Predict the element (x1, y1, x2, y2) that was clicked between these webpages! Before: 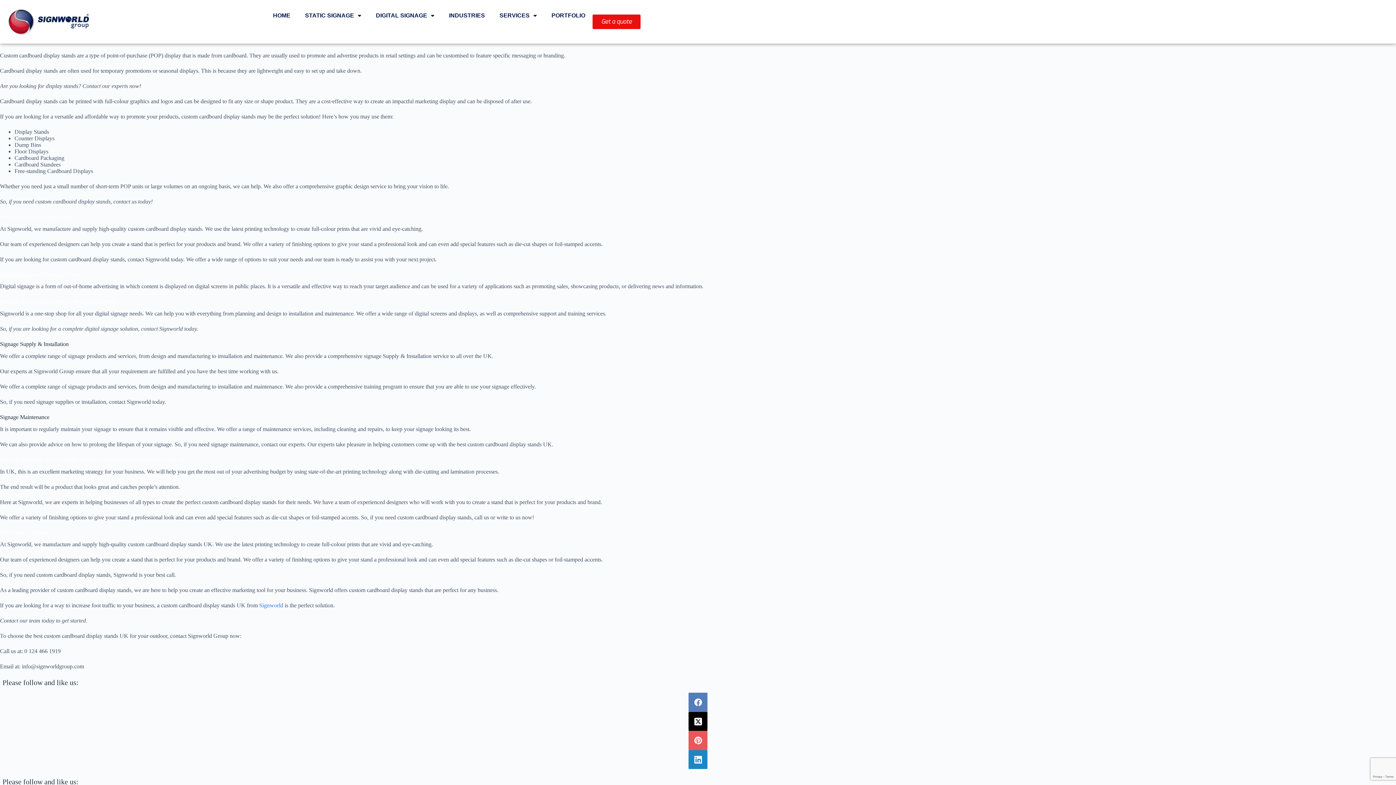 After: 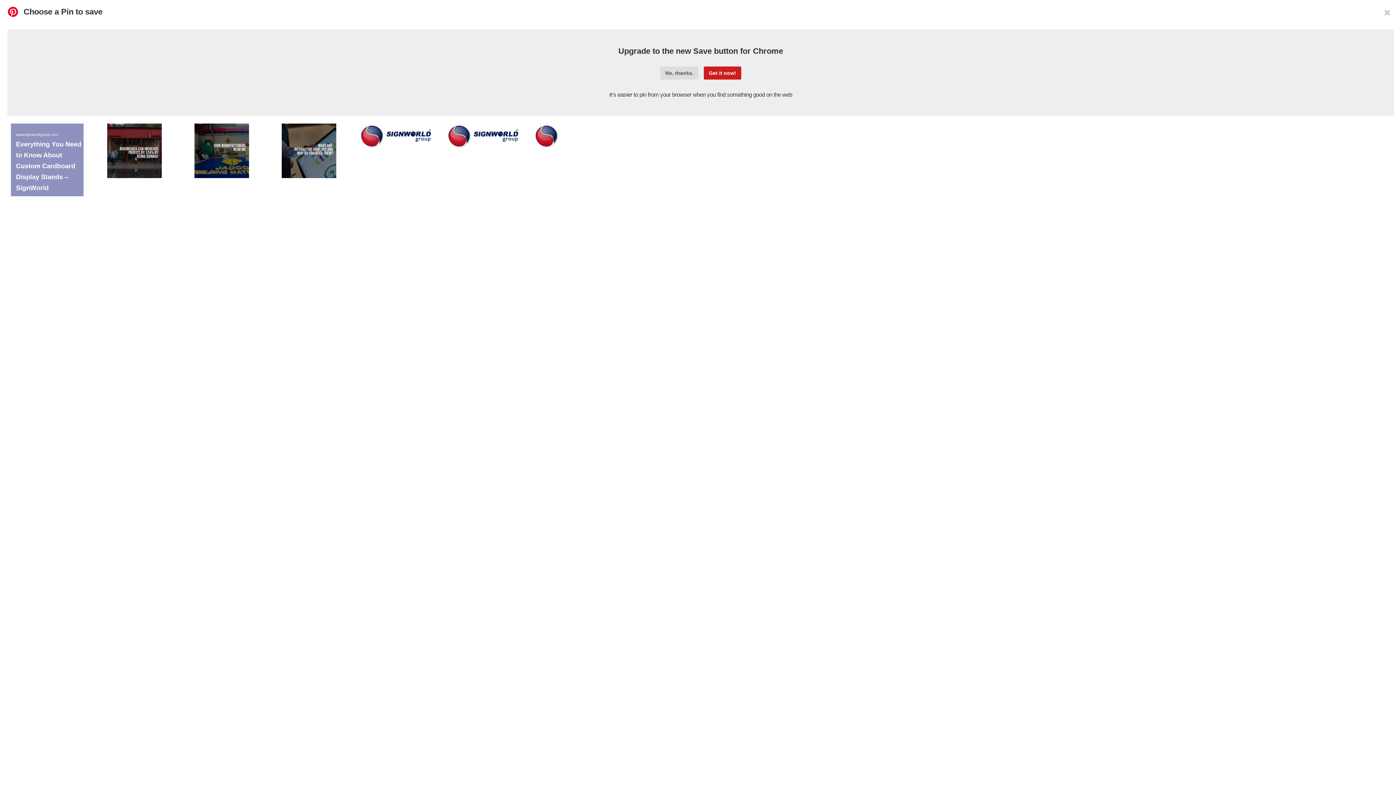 Action: label: Pinterest bbox: (2, 731, 1393, 750)